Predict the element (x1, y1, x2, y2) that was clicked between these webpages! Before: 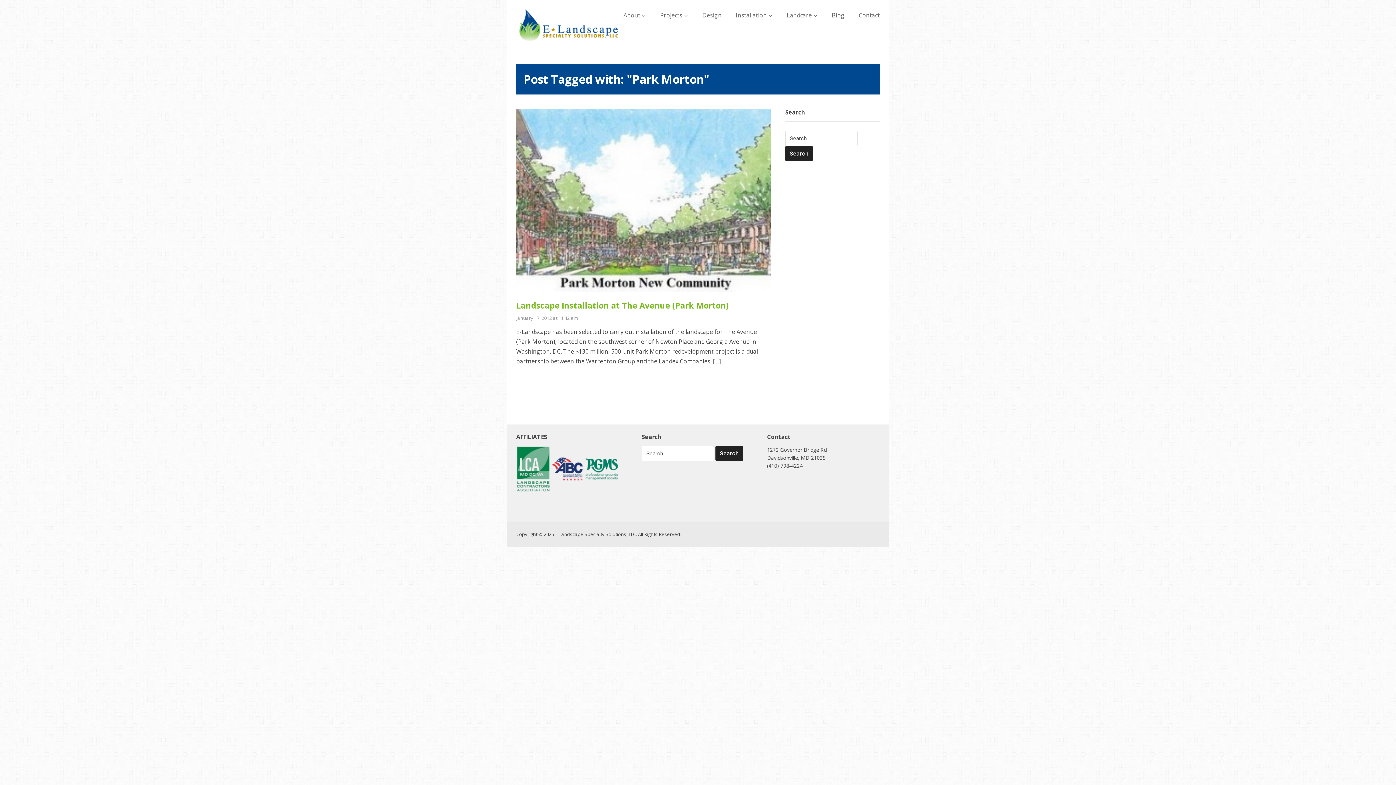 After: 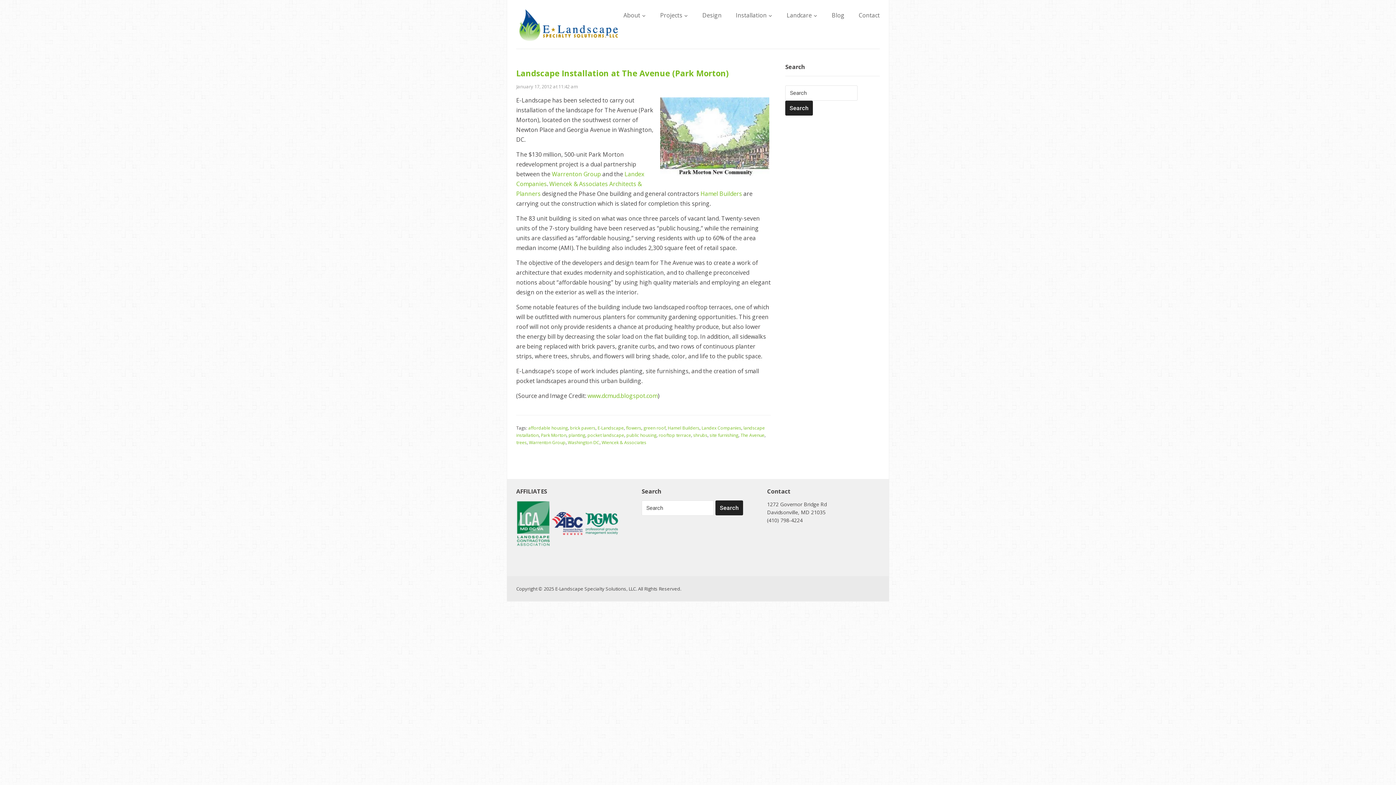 Action: bbox: (516, 196, 770, 203)